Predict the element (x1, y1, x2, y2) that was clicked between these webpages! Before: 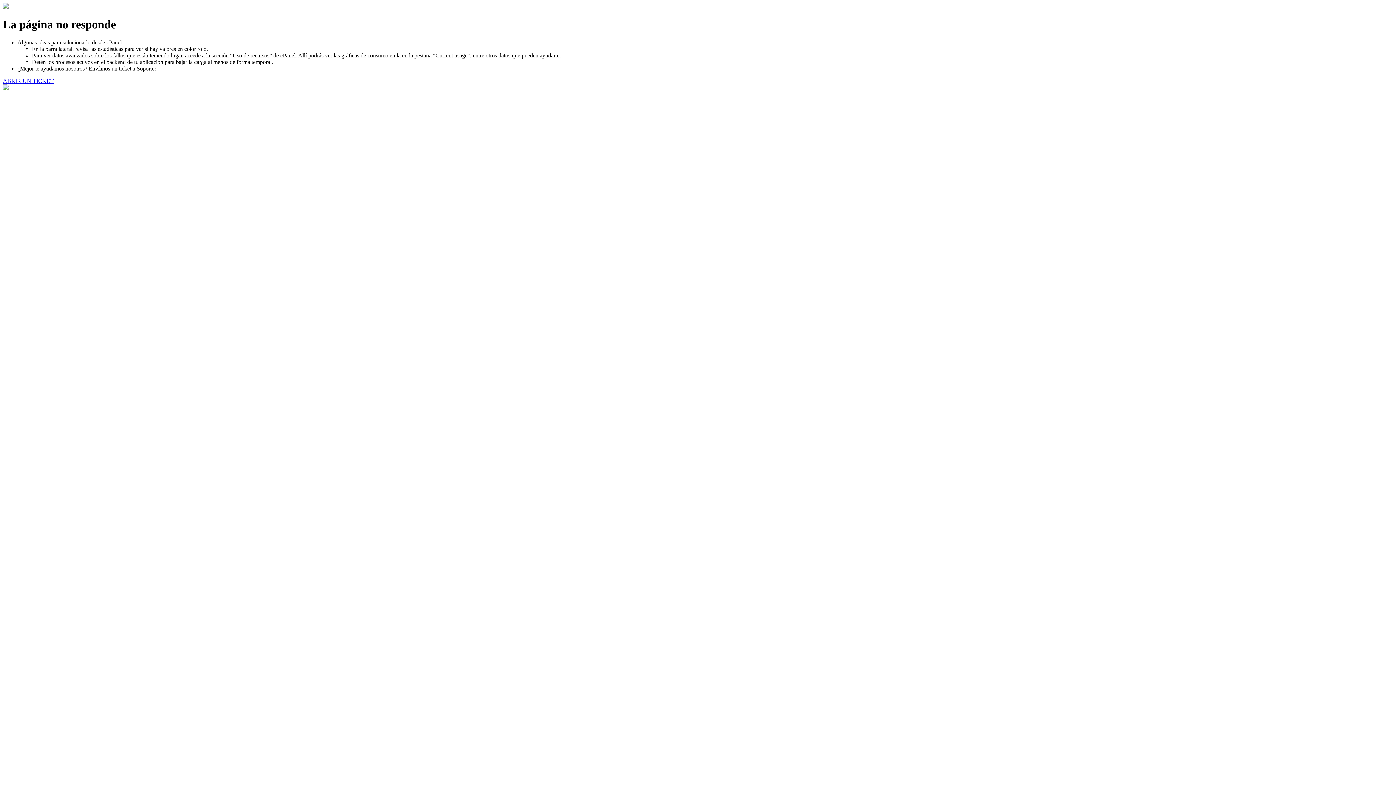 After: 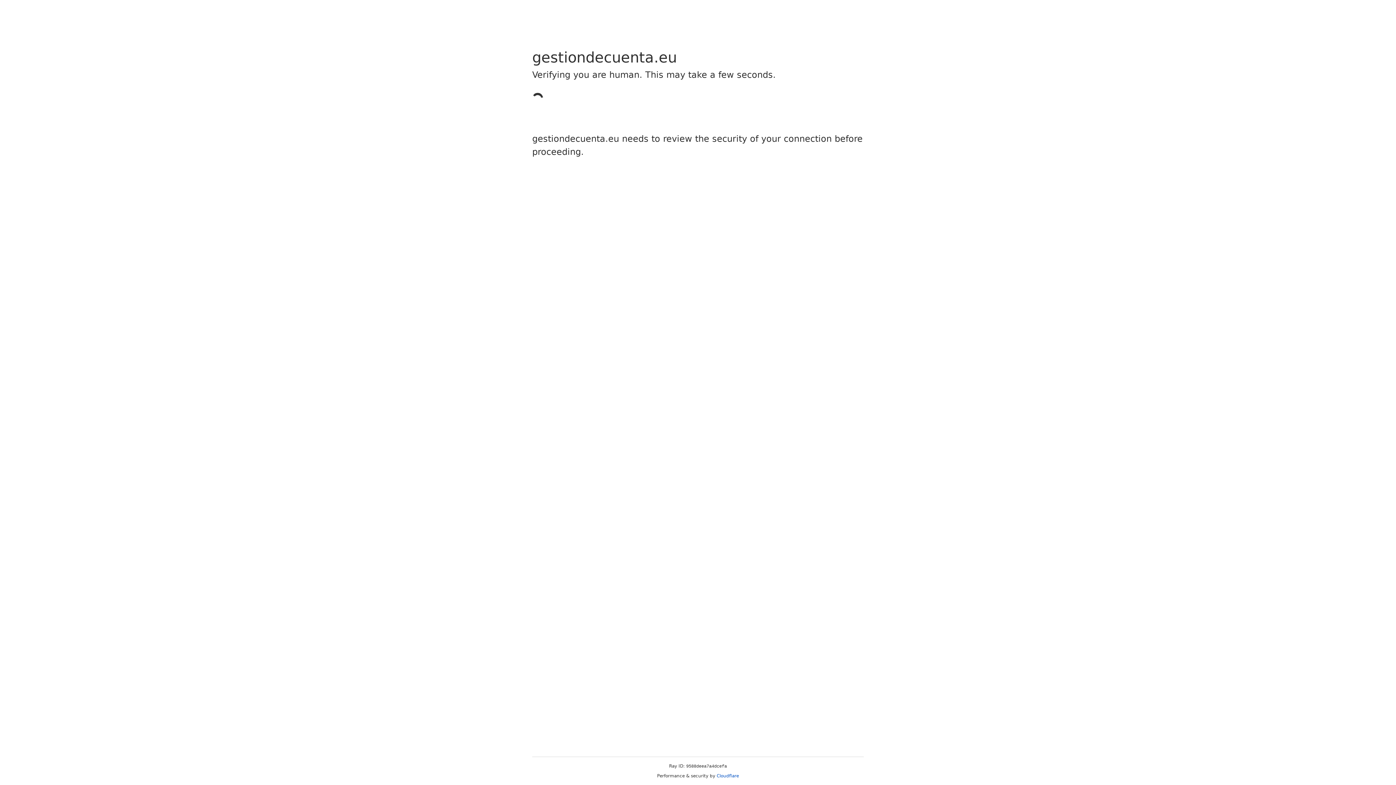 Action: bbox: (2, 77, 53, 83) label: ABRIR UN TICKET